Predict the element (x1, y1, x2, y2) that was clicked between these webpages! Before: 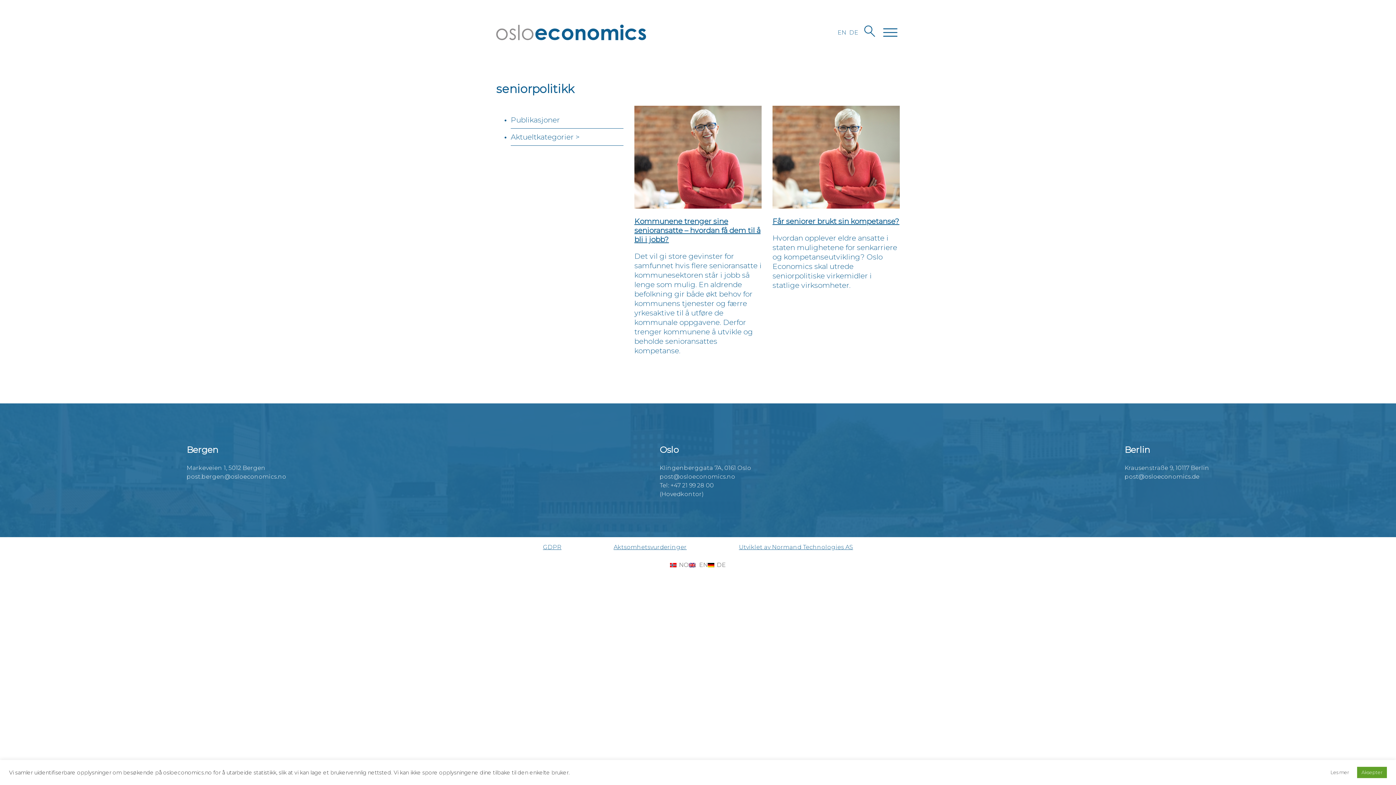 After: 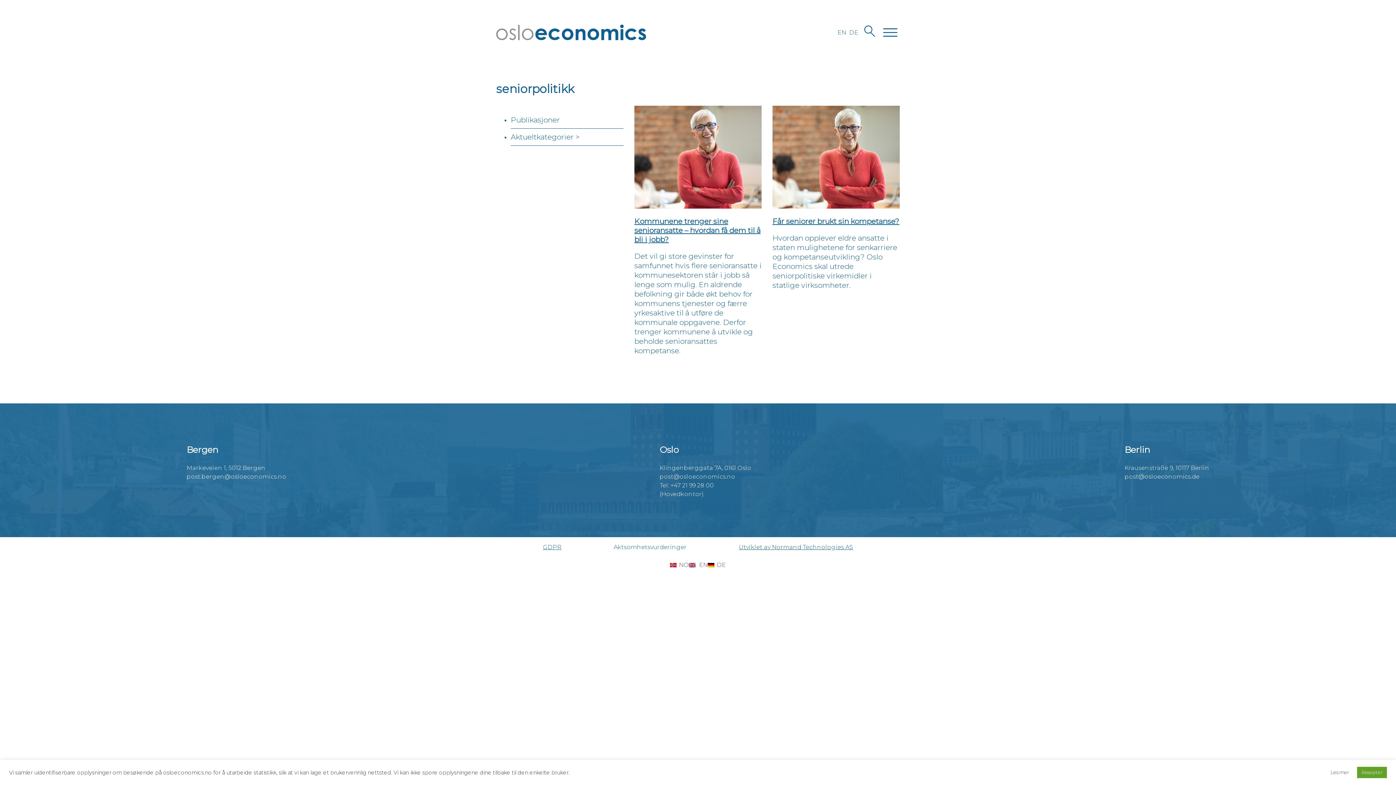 Action: bbox: (613, 543, 686, 552) label: Aktsomhetsvurderinger